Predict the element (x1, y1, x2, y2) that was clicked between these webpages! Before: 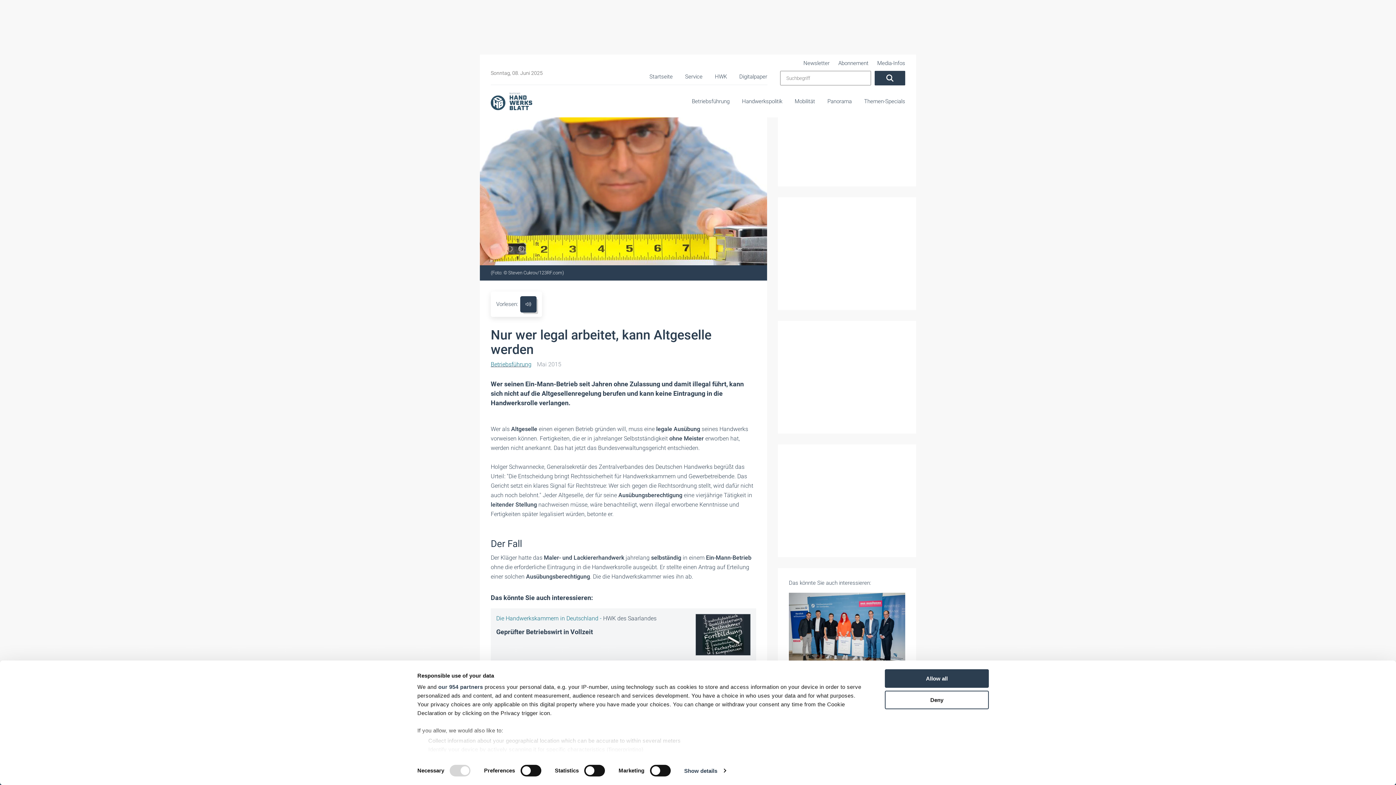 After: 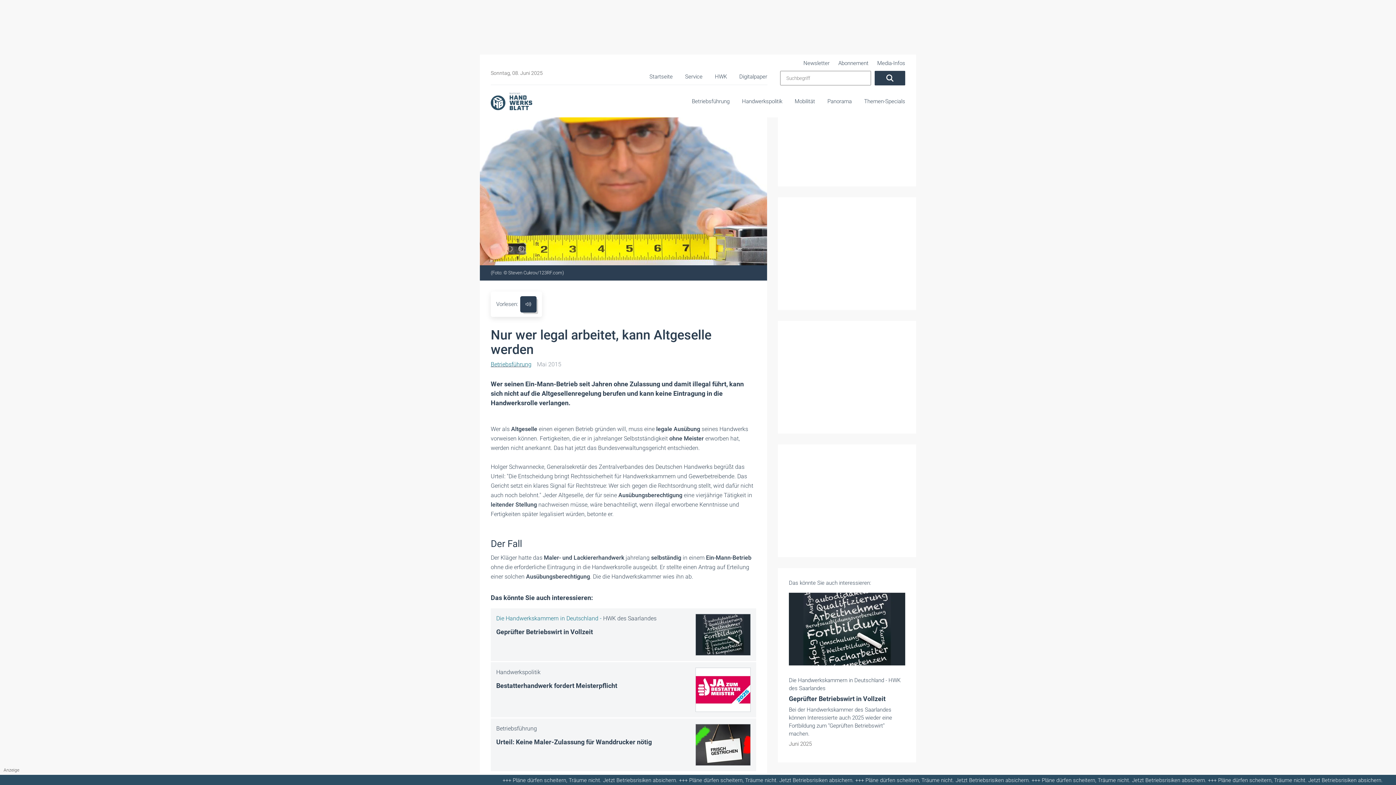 Action: bbox: (885, 690, 989, 709) label: Deny